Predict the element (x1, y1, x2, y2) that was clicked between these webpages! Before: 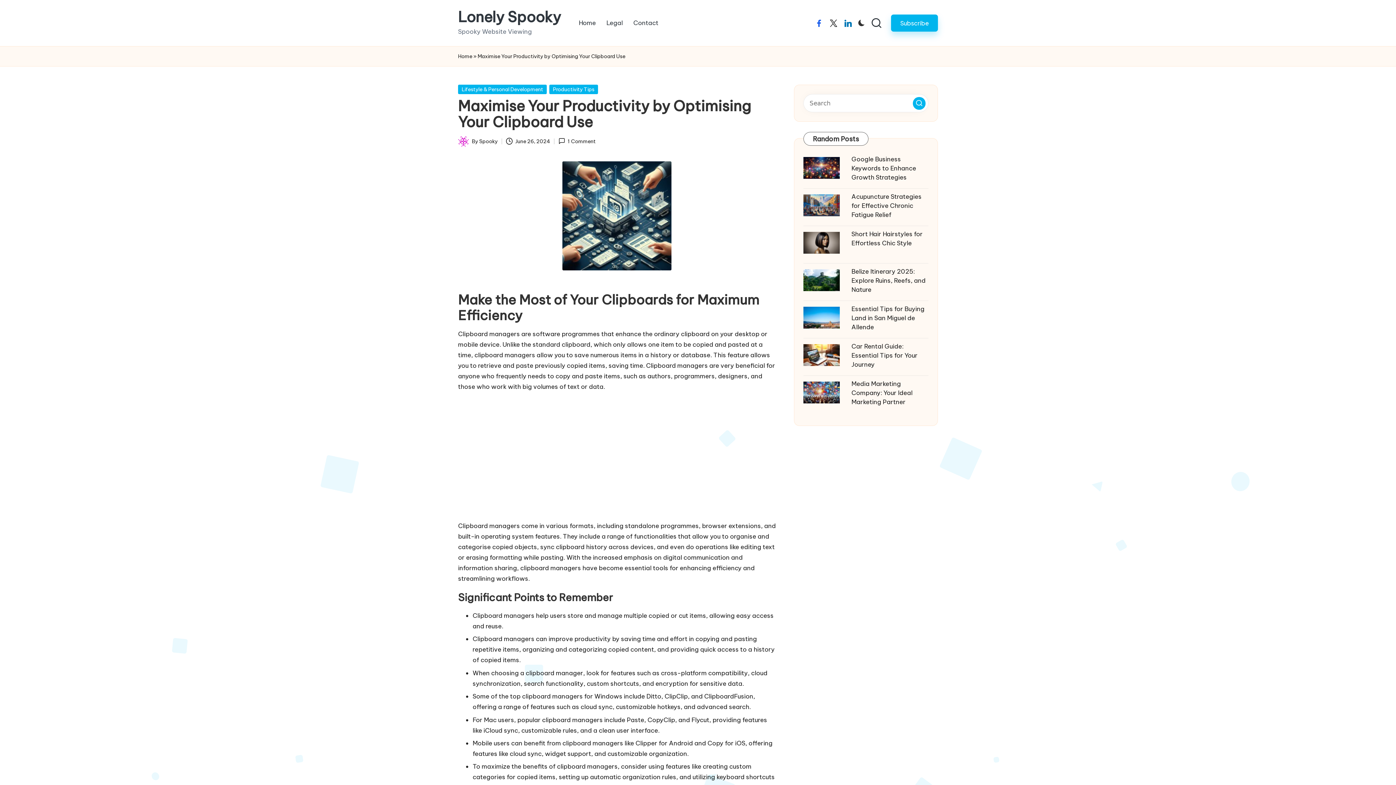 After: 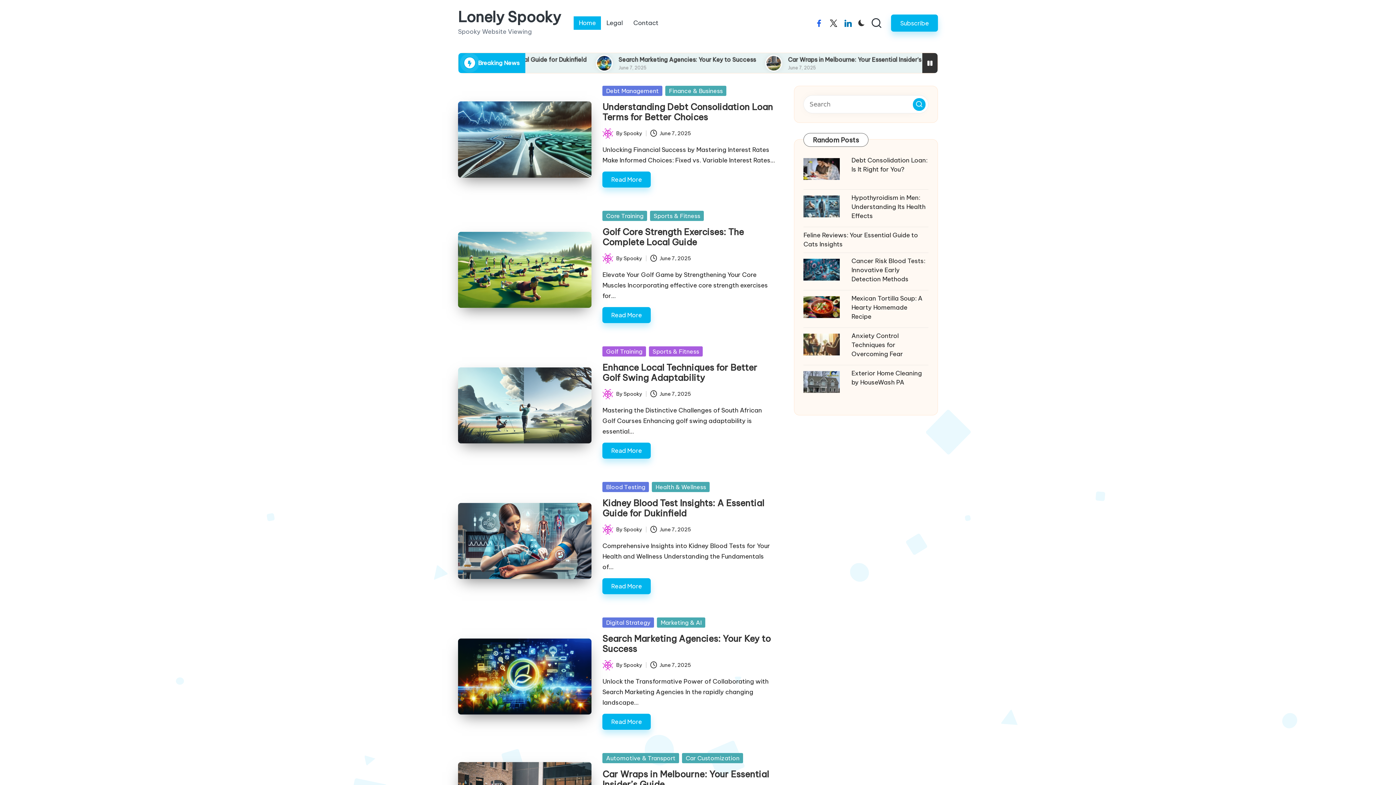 Action: bbox: (573, 16, 601, 29) label: Home